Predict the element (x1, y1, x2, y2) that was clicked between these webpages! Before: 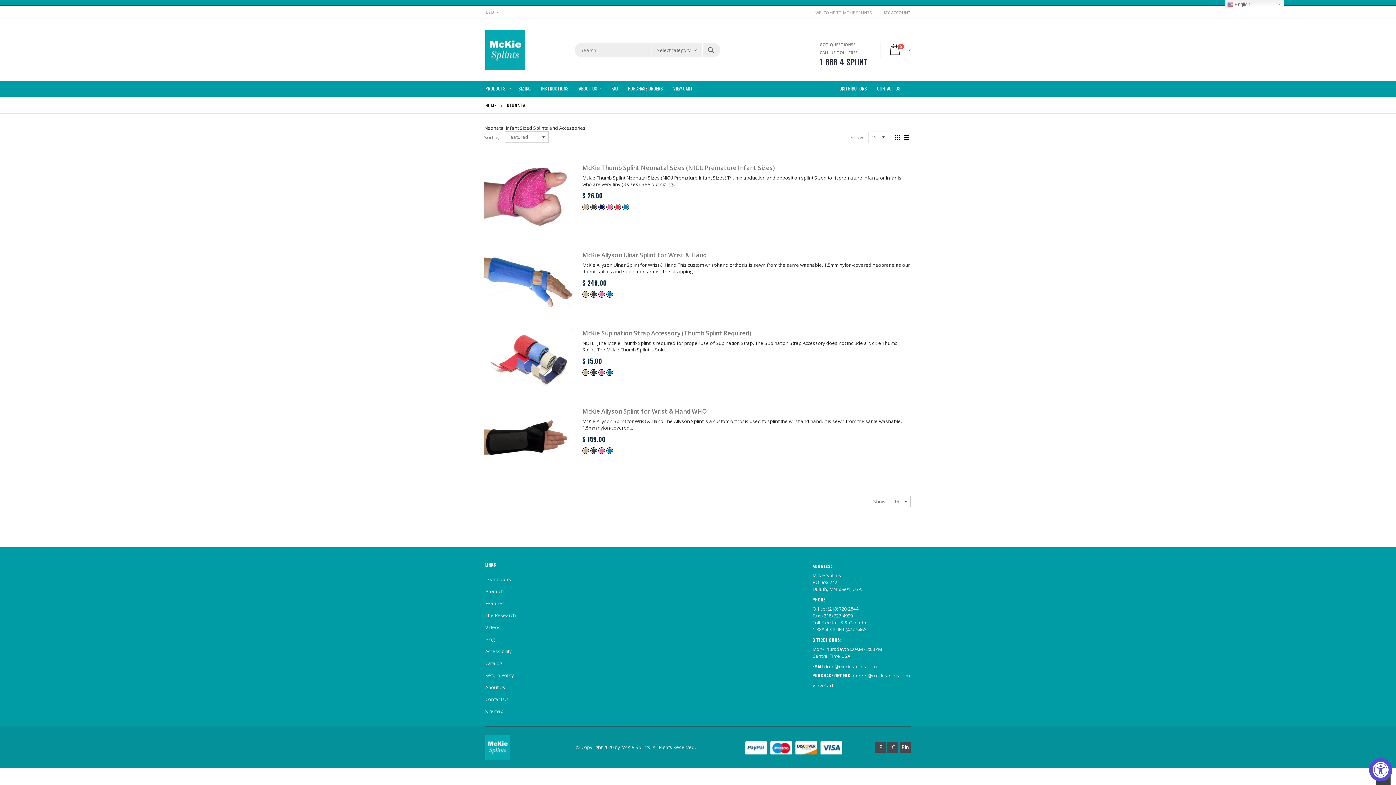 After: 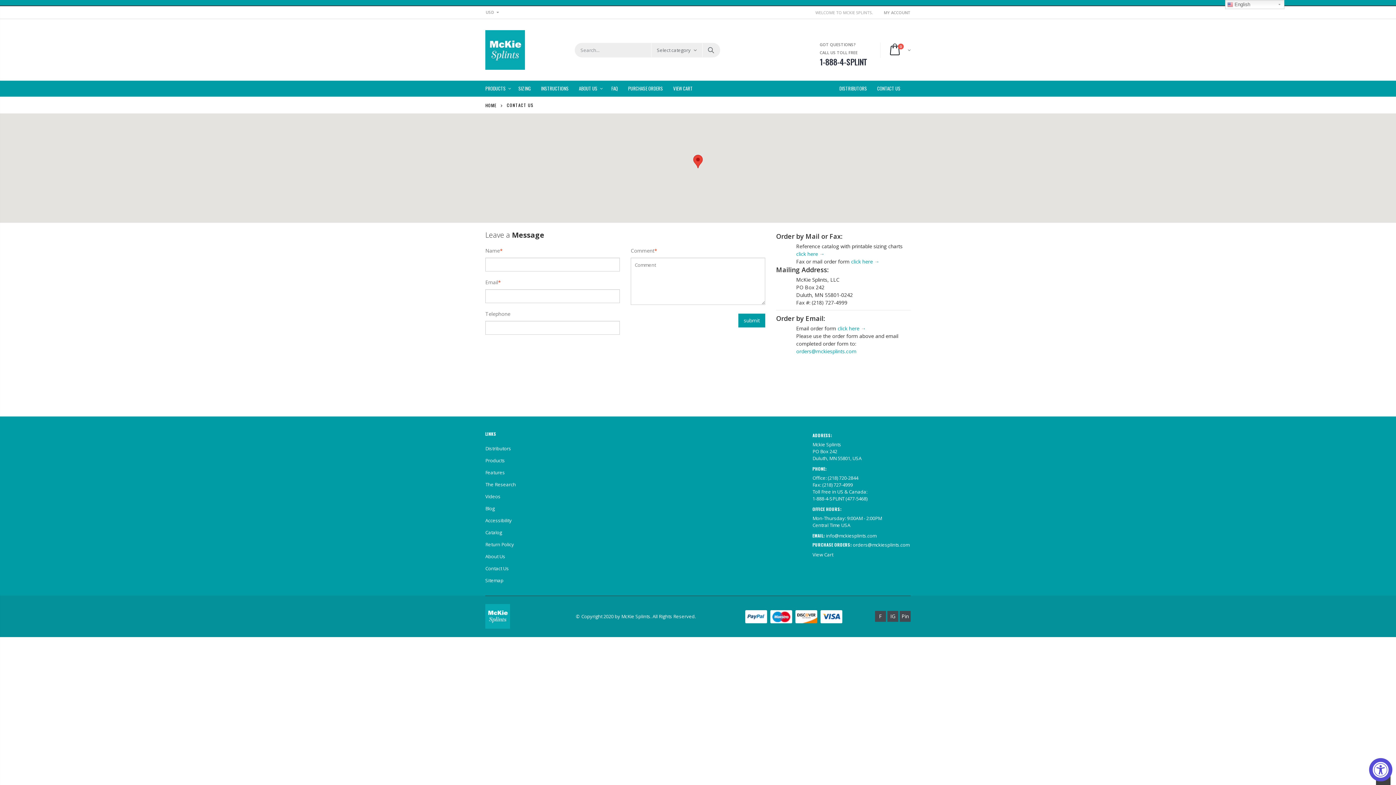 Action: label: Contact Us bbox: (485, 696, 509, 703)